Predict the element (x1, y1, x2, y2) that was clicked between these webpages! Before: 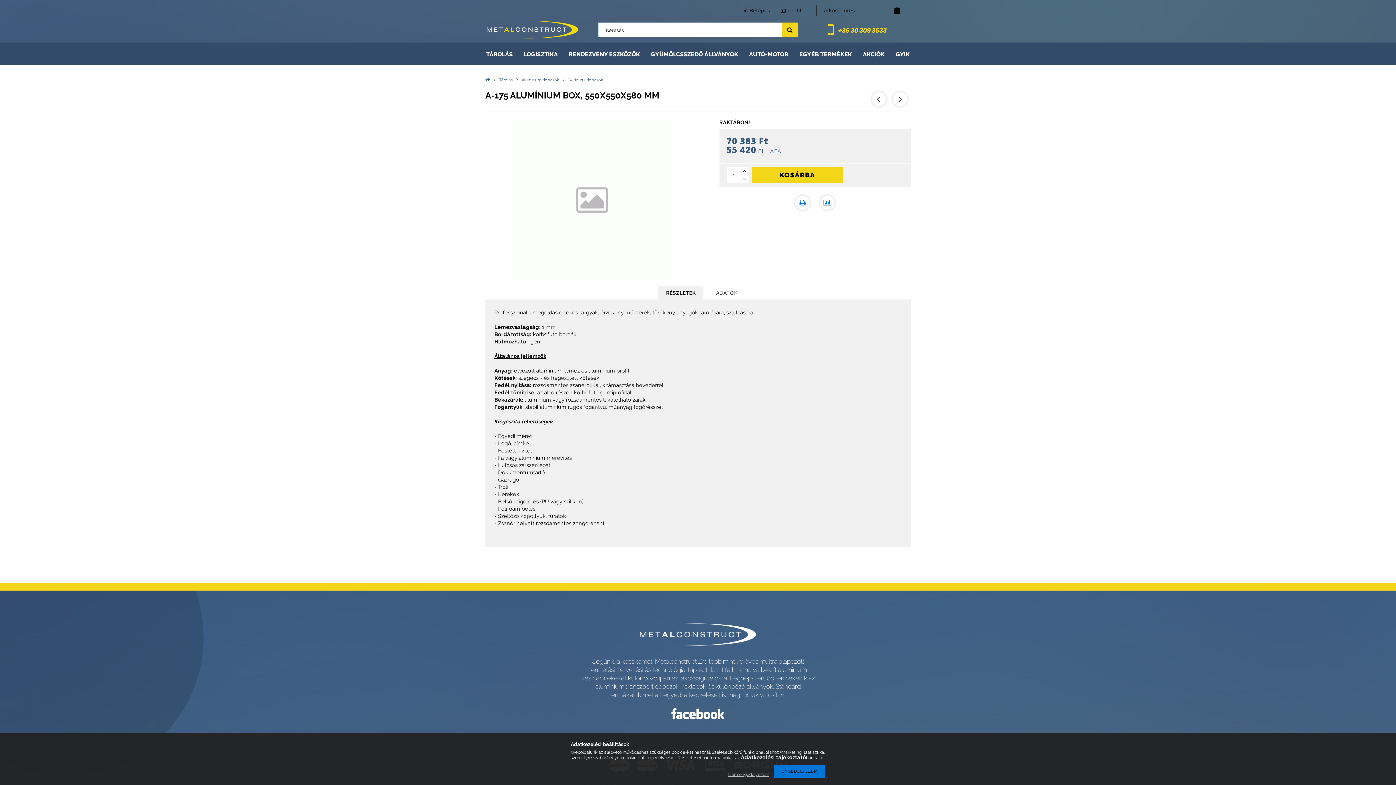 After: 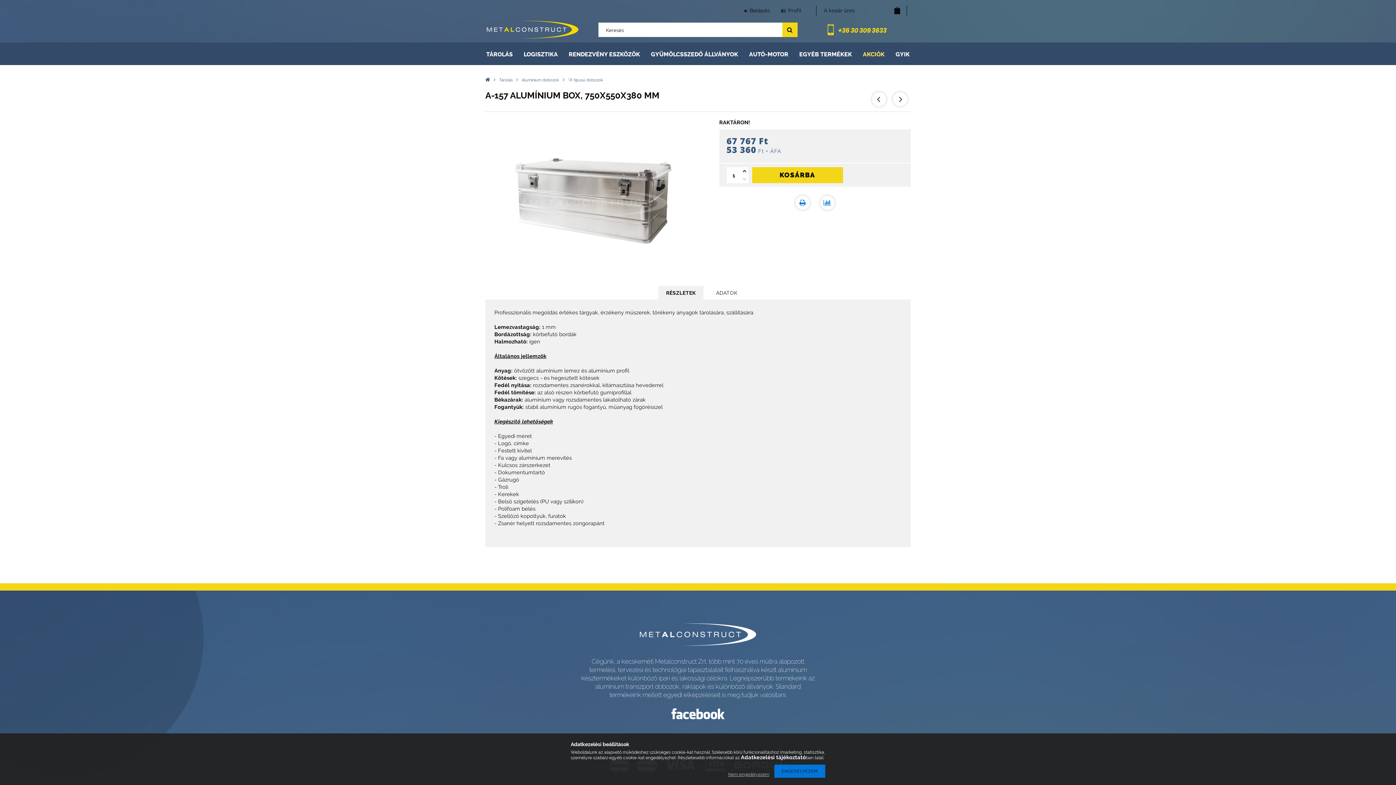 Action: bbox: (870, 90, 888, 108) label:  